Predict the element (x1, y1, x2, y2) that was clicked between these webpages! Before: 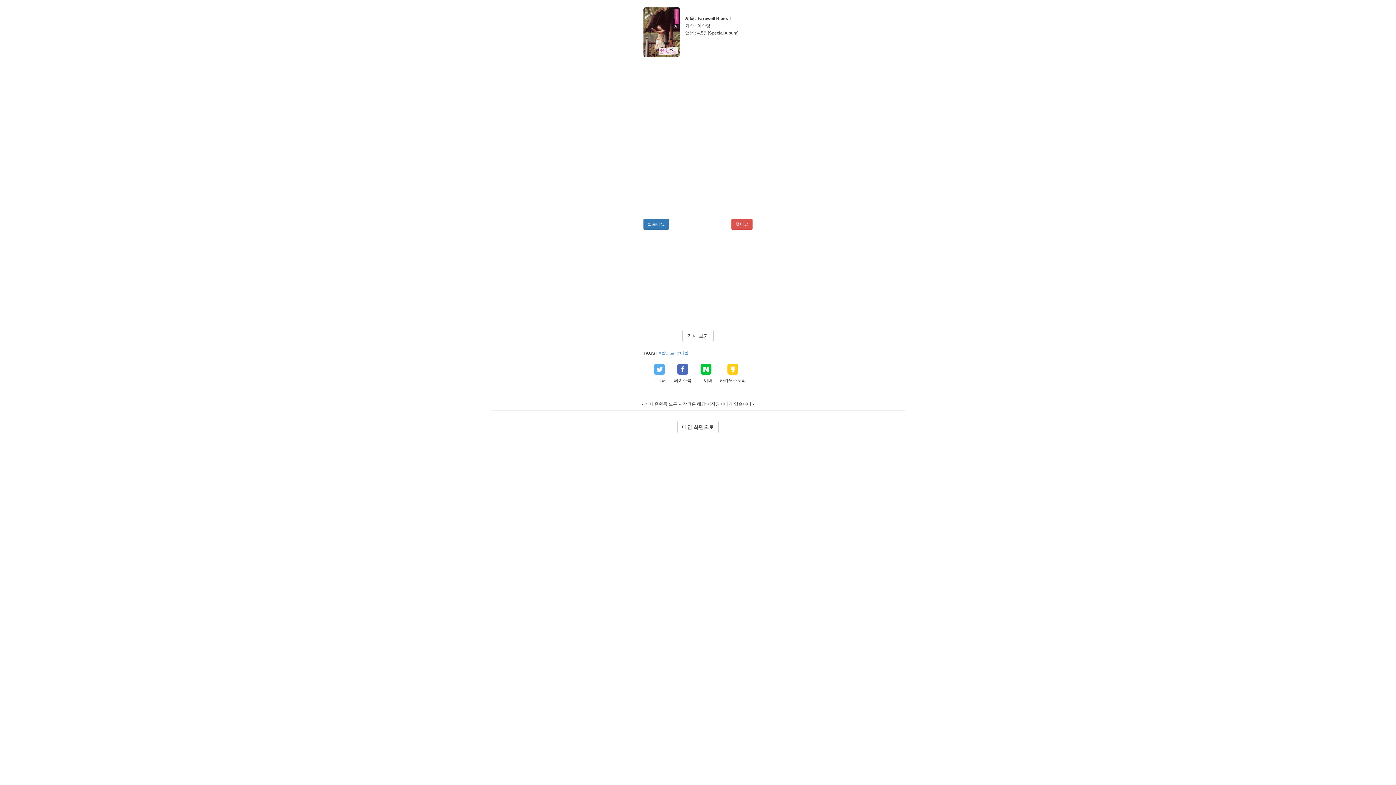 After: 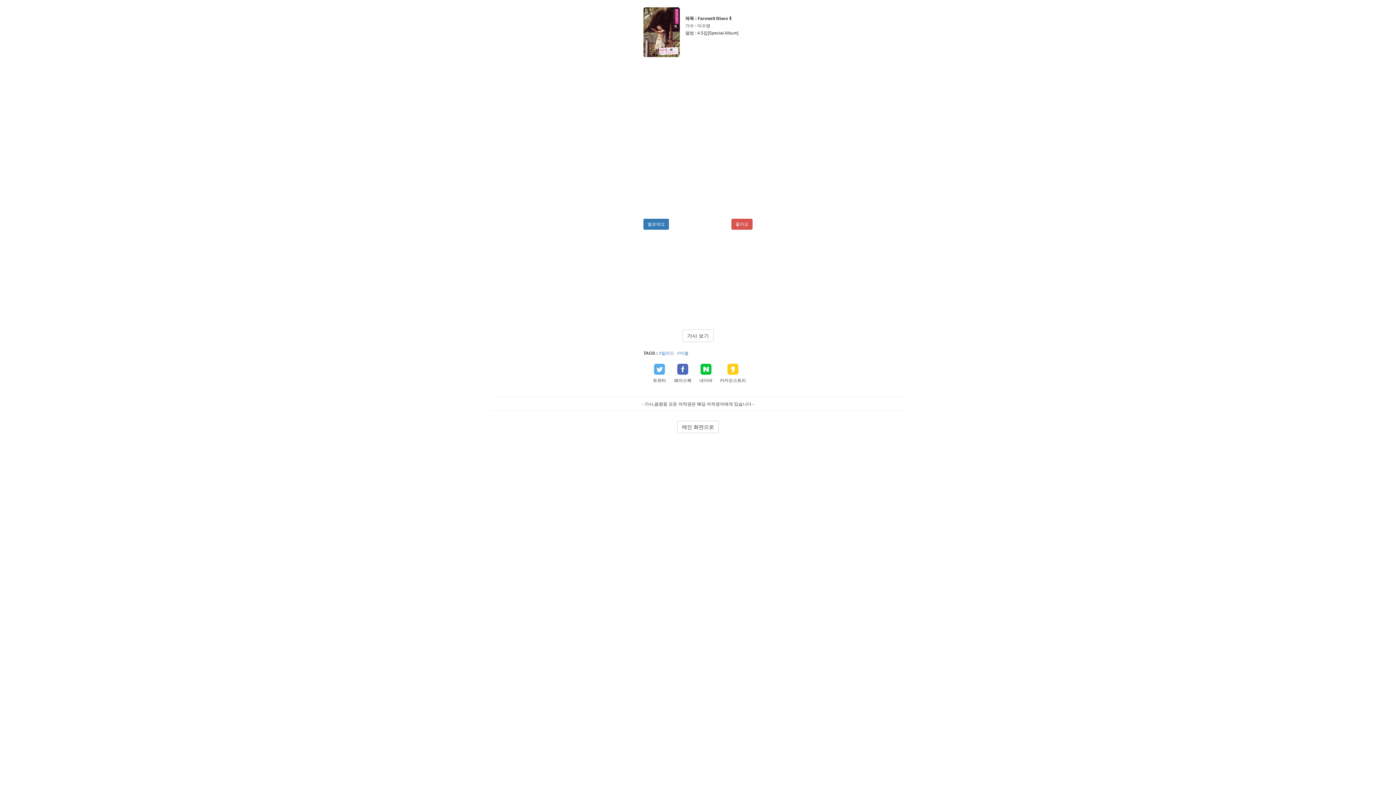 Action: bbox: (718, 363, 747, 374)